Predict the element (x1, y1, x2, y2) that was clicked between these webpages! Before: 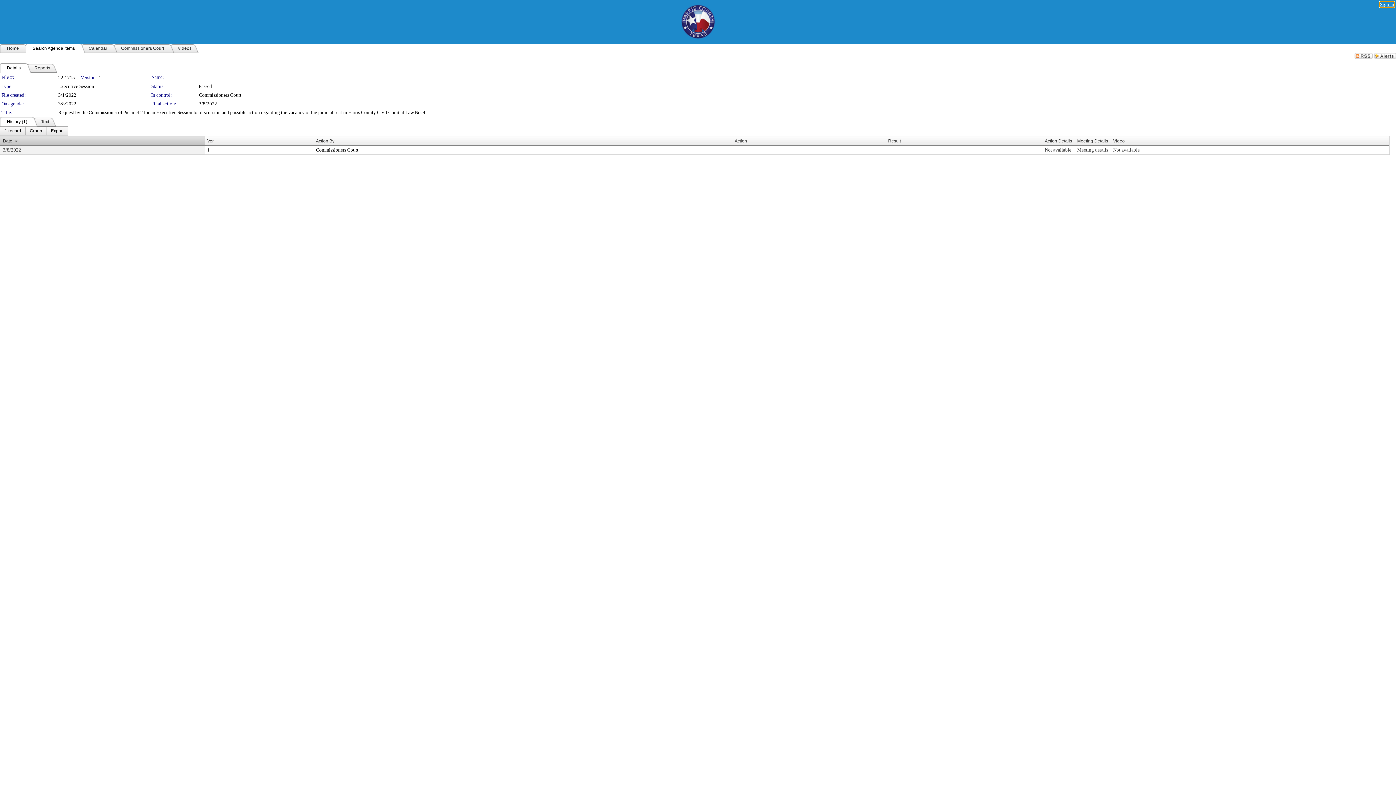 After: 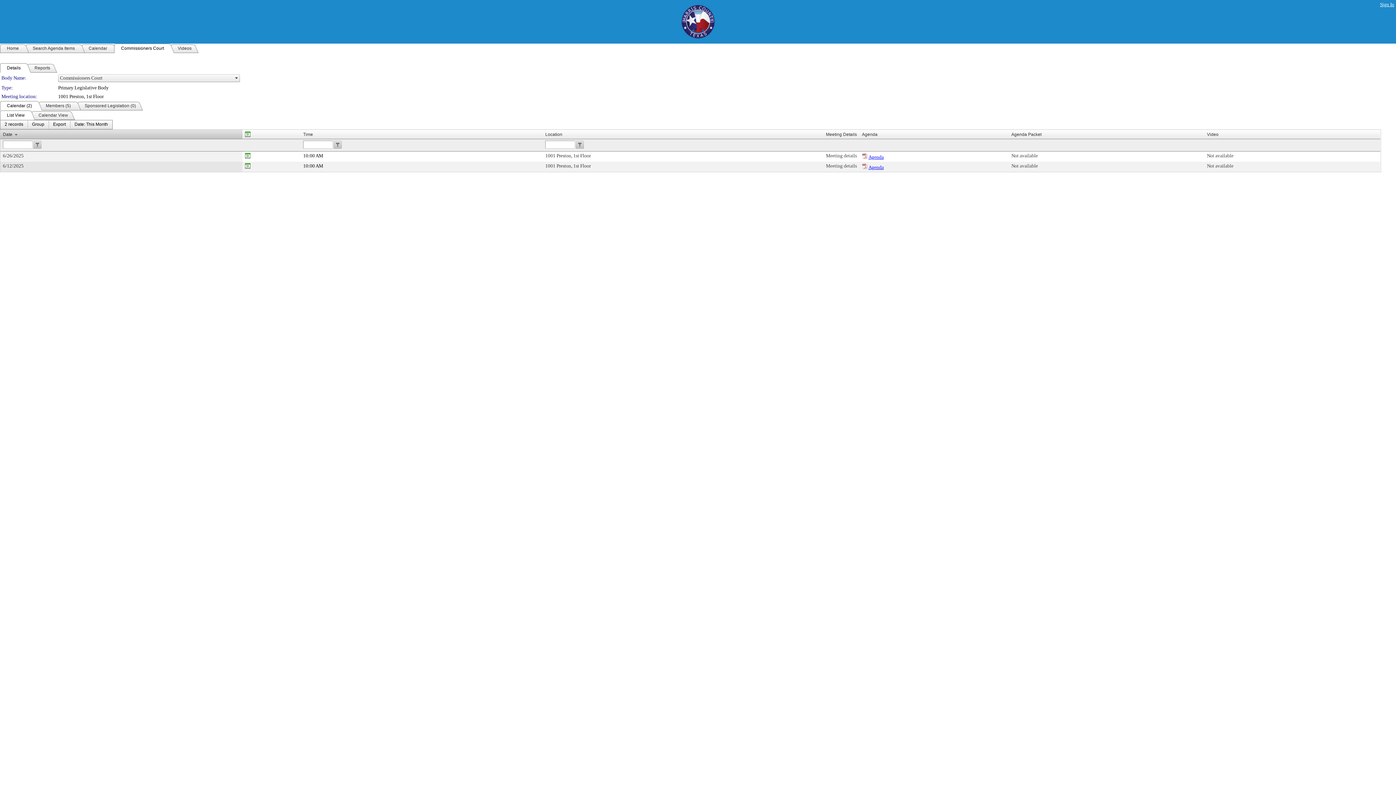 Action: bbox: (114, 43, 170, 53) label: Commissioners Court